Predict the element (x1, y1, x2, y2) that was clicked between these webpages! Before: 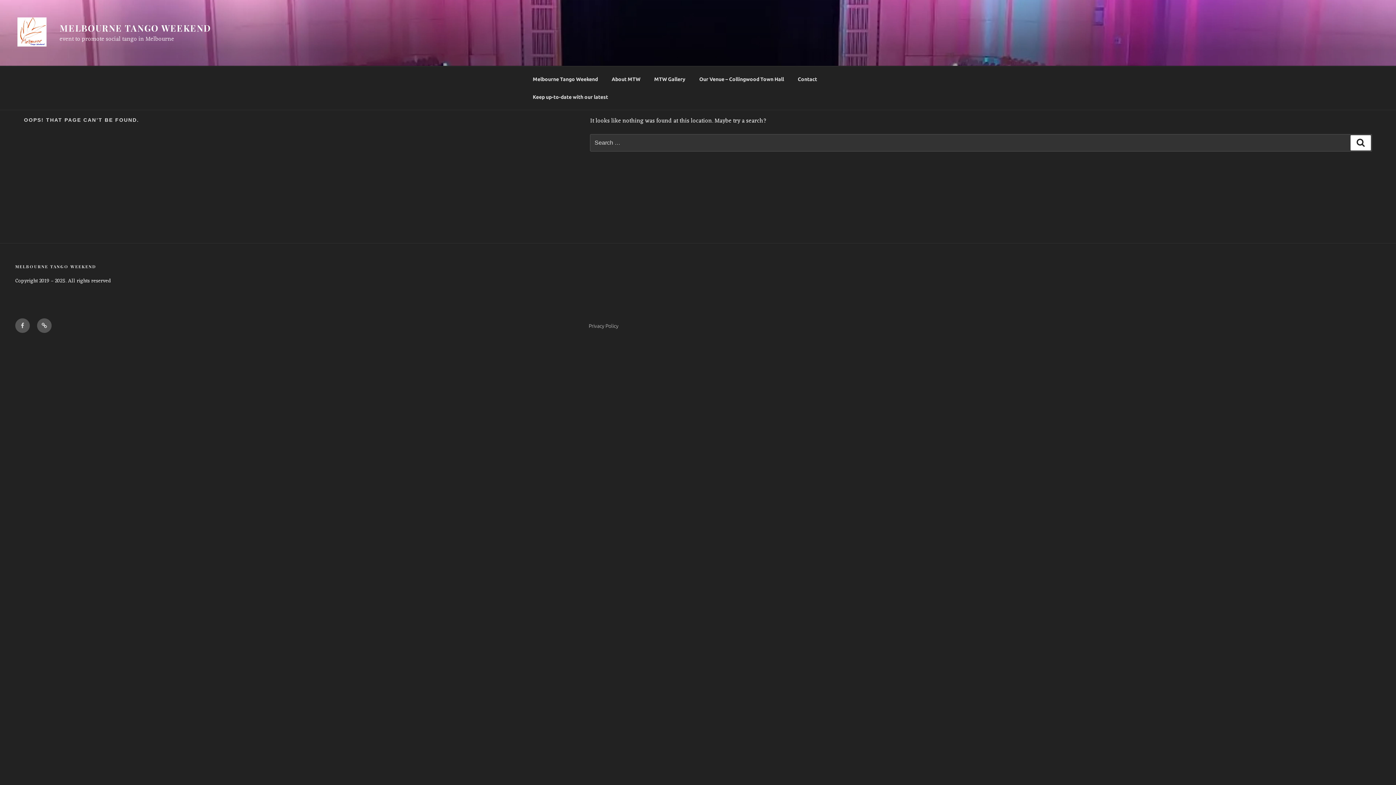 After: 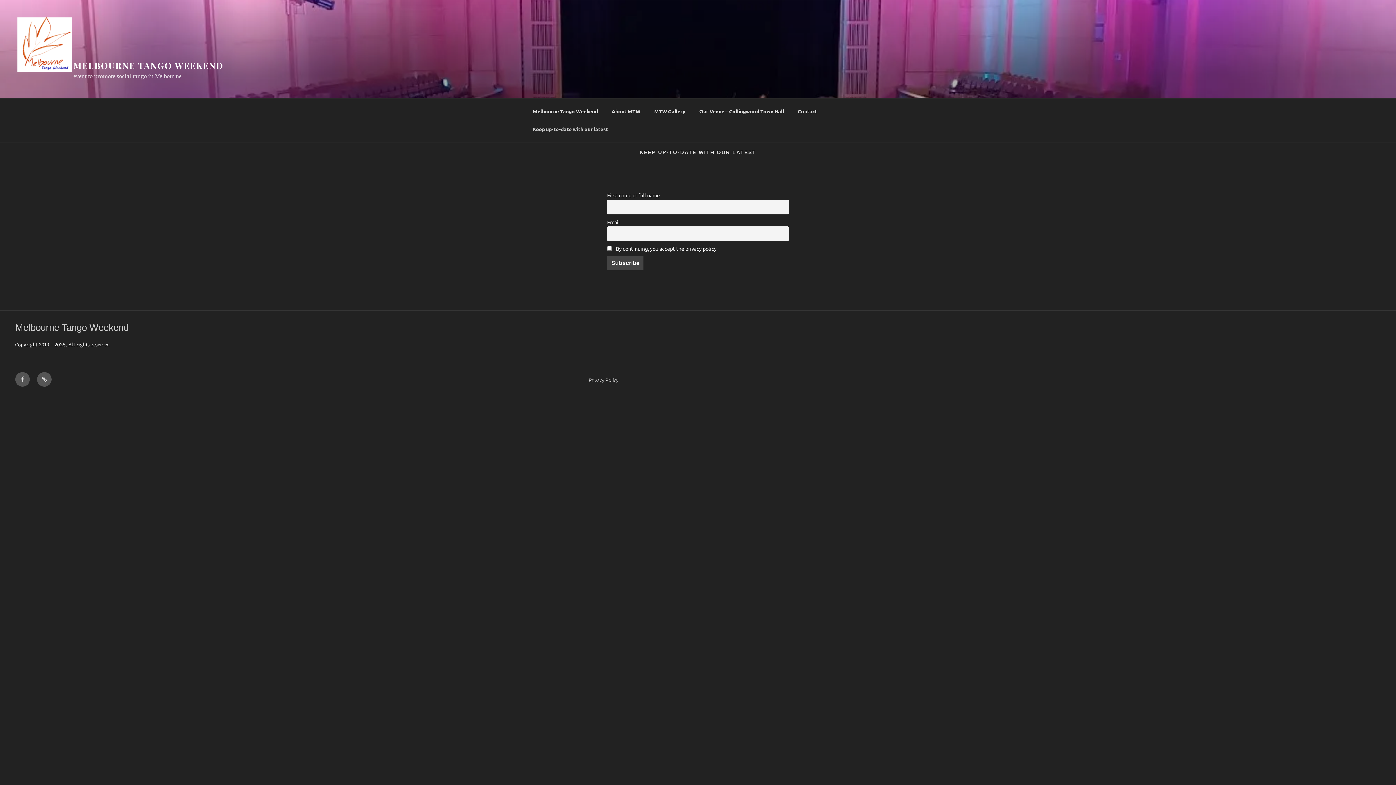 Action: label: Keep up-to-date with our latest bbox: (526, 88, 614, 106)